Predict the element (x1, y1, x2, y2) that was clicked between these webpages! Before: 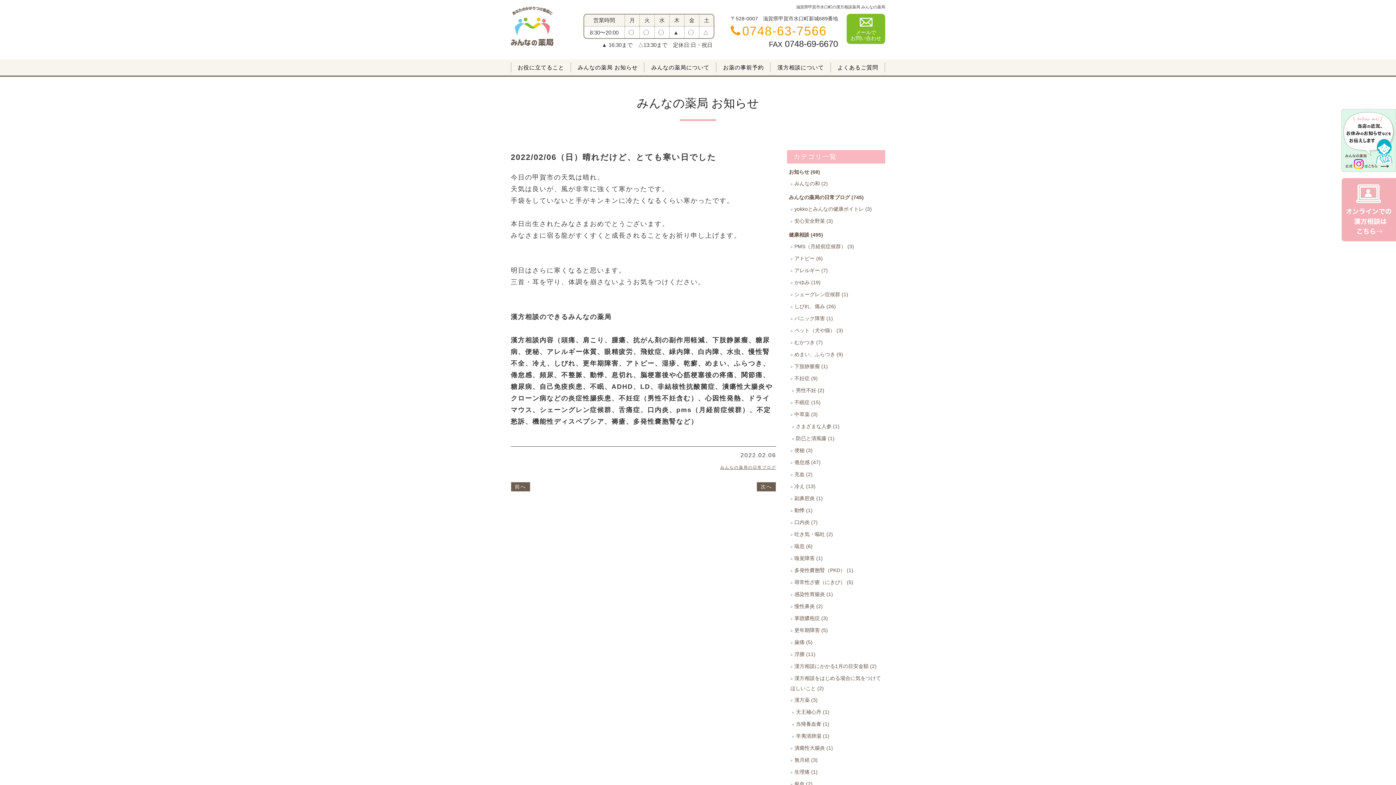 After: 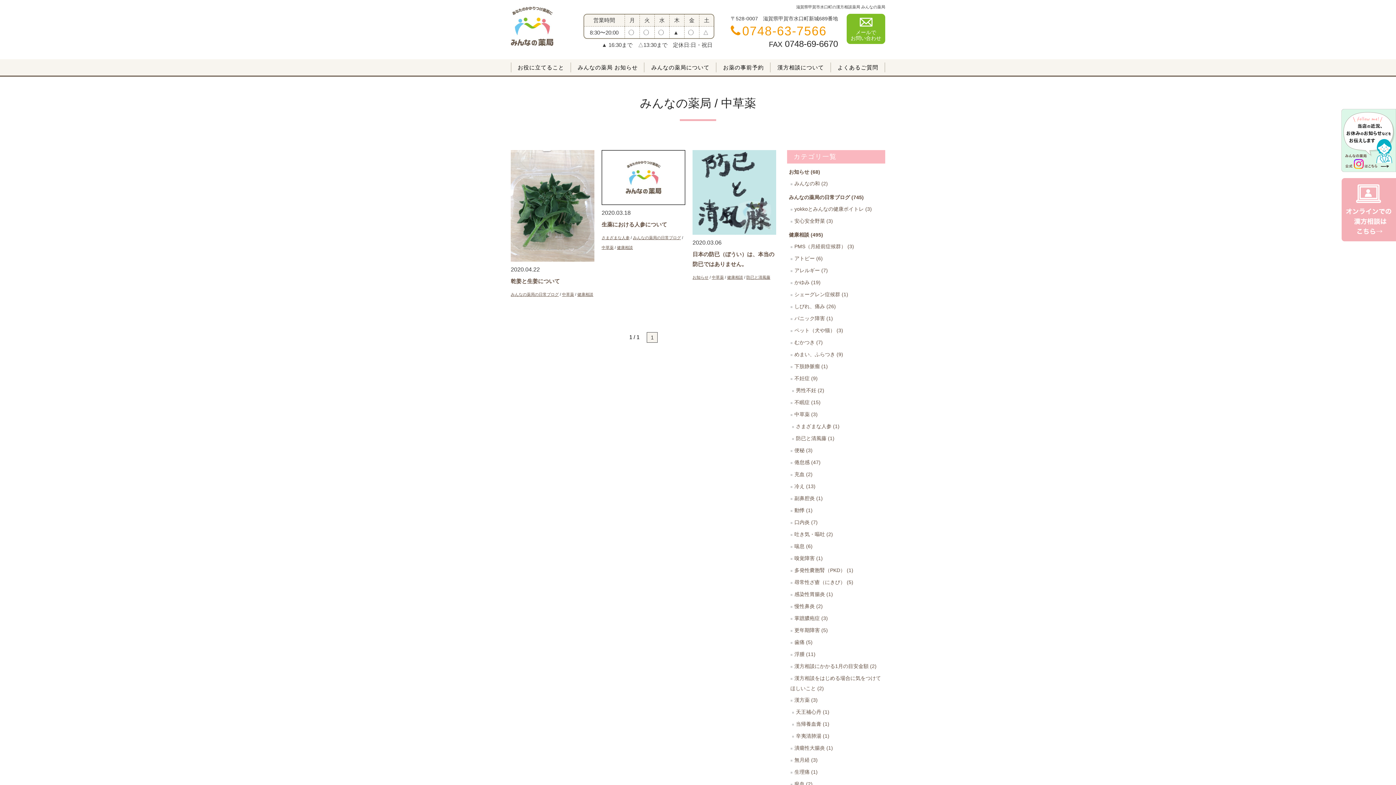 Action: bbox: (794, 411, 817, 417) label: 中草薬 (3)